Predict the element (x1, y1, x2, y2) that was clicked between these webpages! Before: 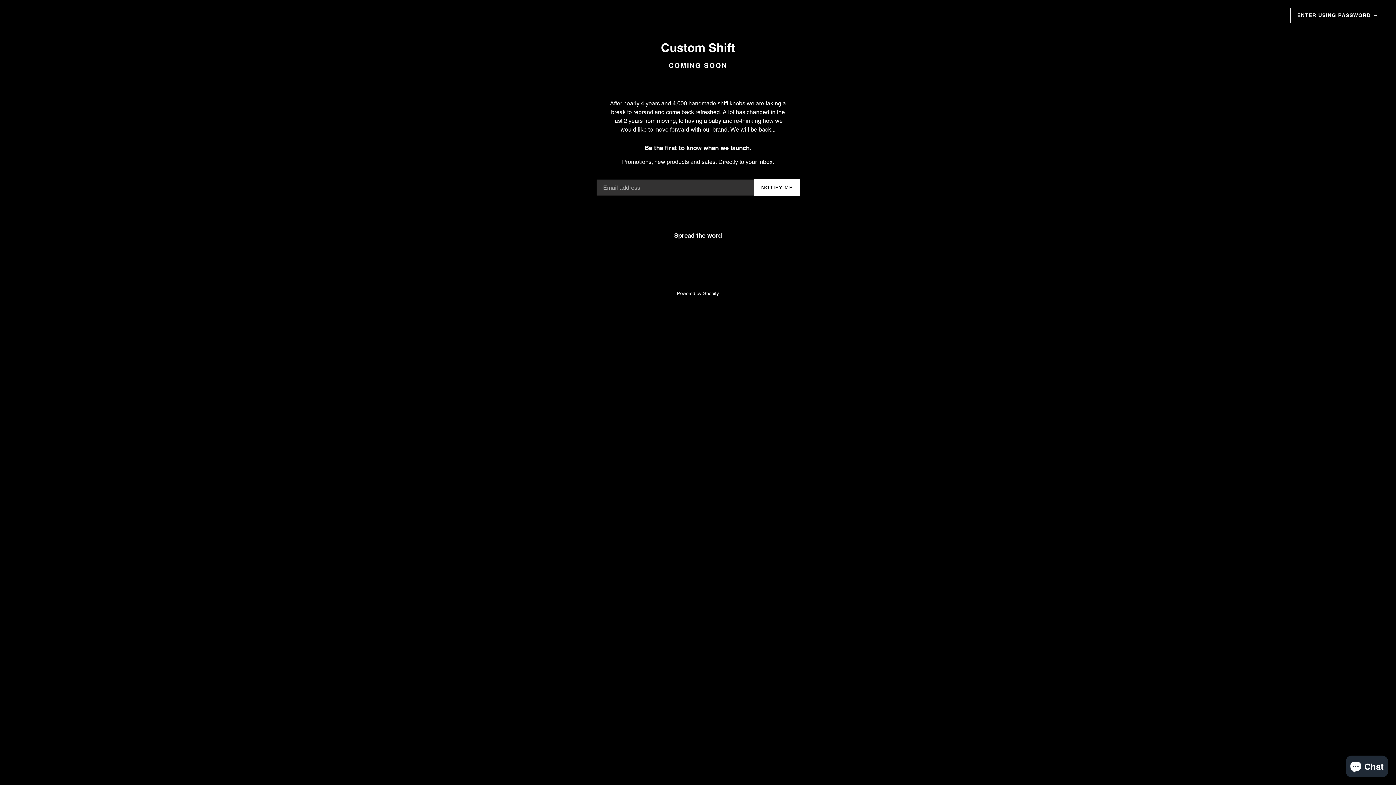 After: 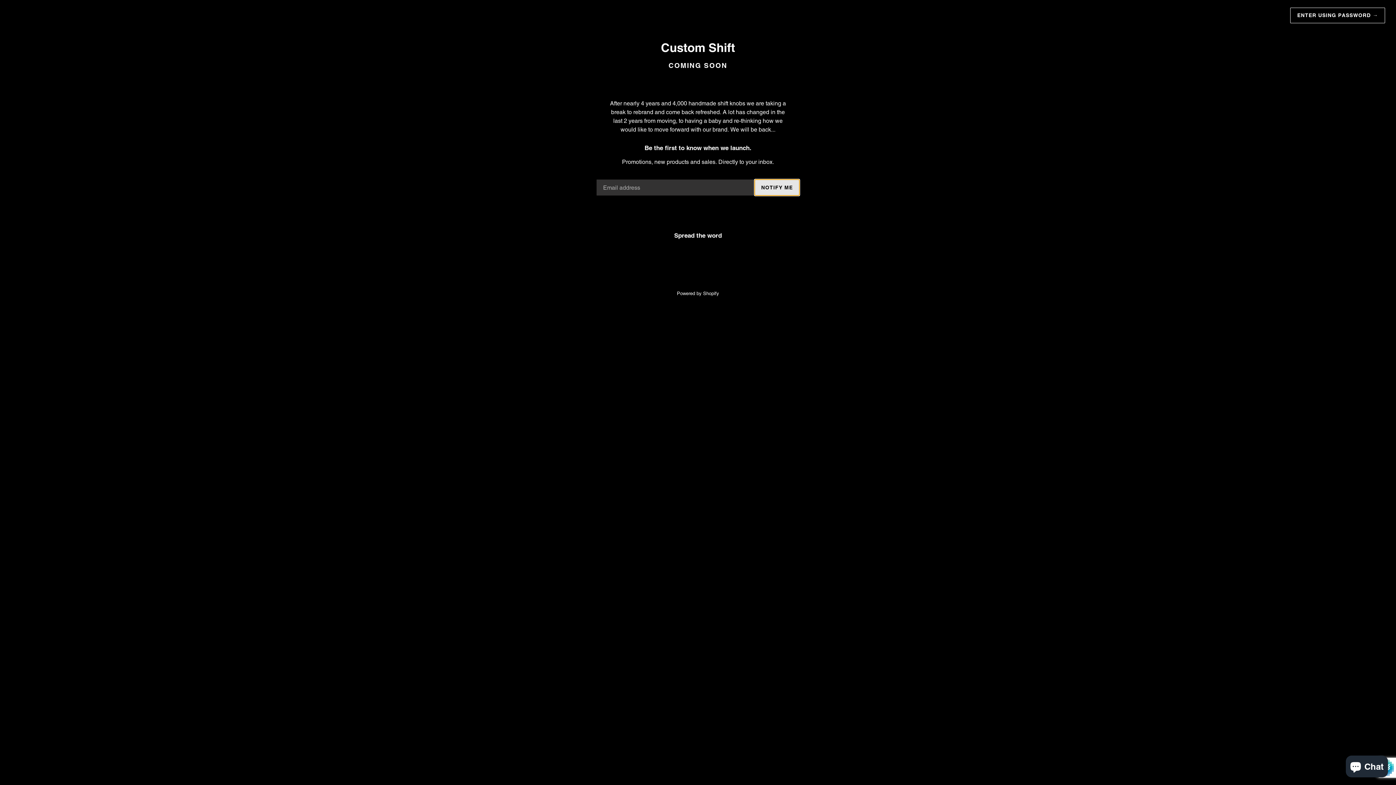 Action: bbox: (754, 179, 800, 196) label: NOTIFY ME